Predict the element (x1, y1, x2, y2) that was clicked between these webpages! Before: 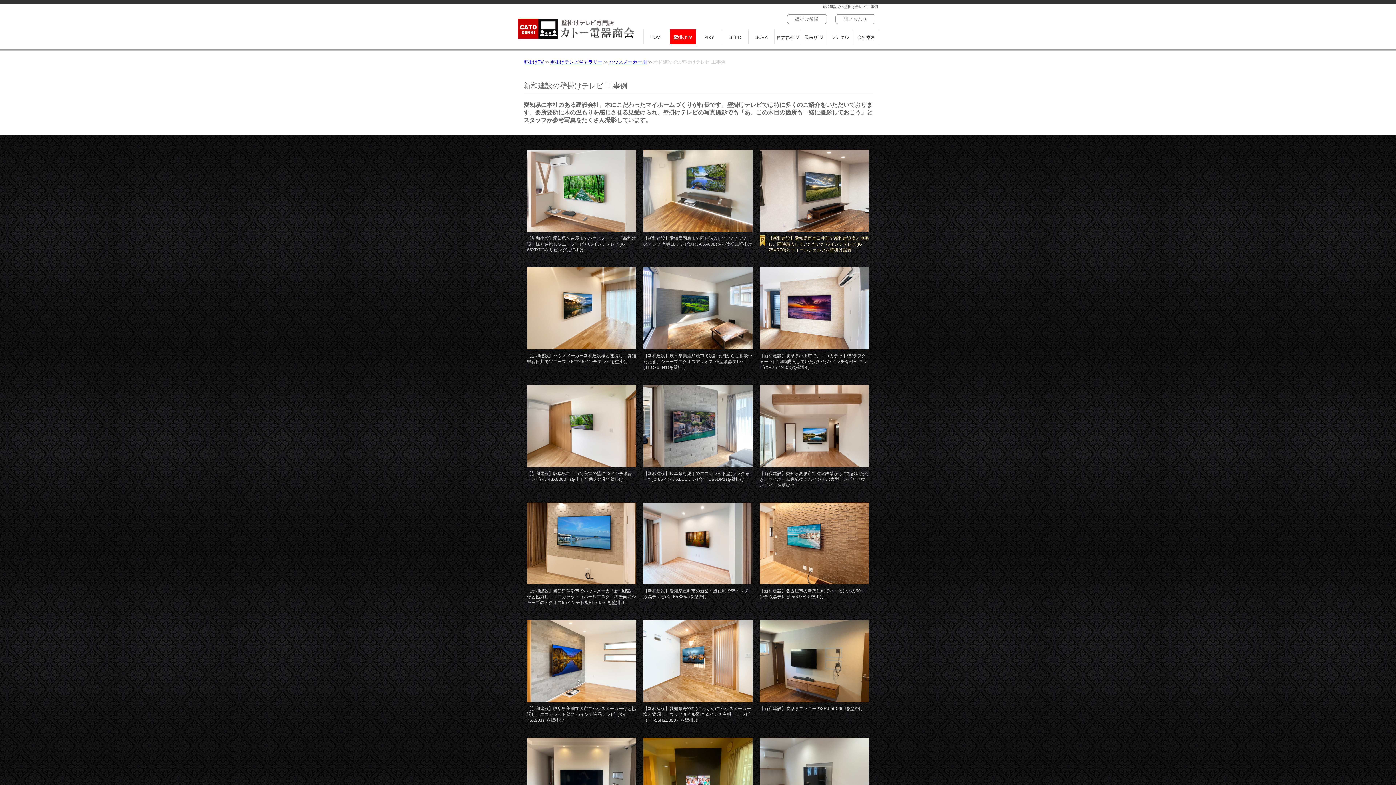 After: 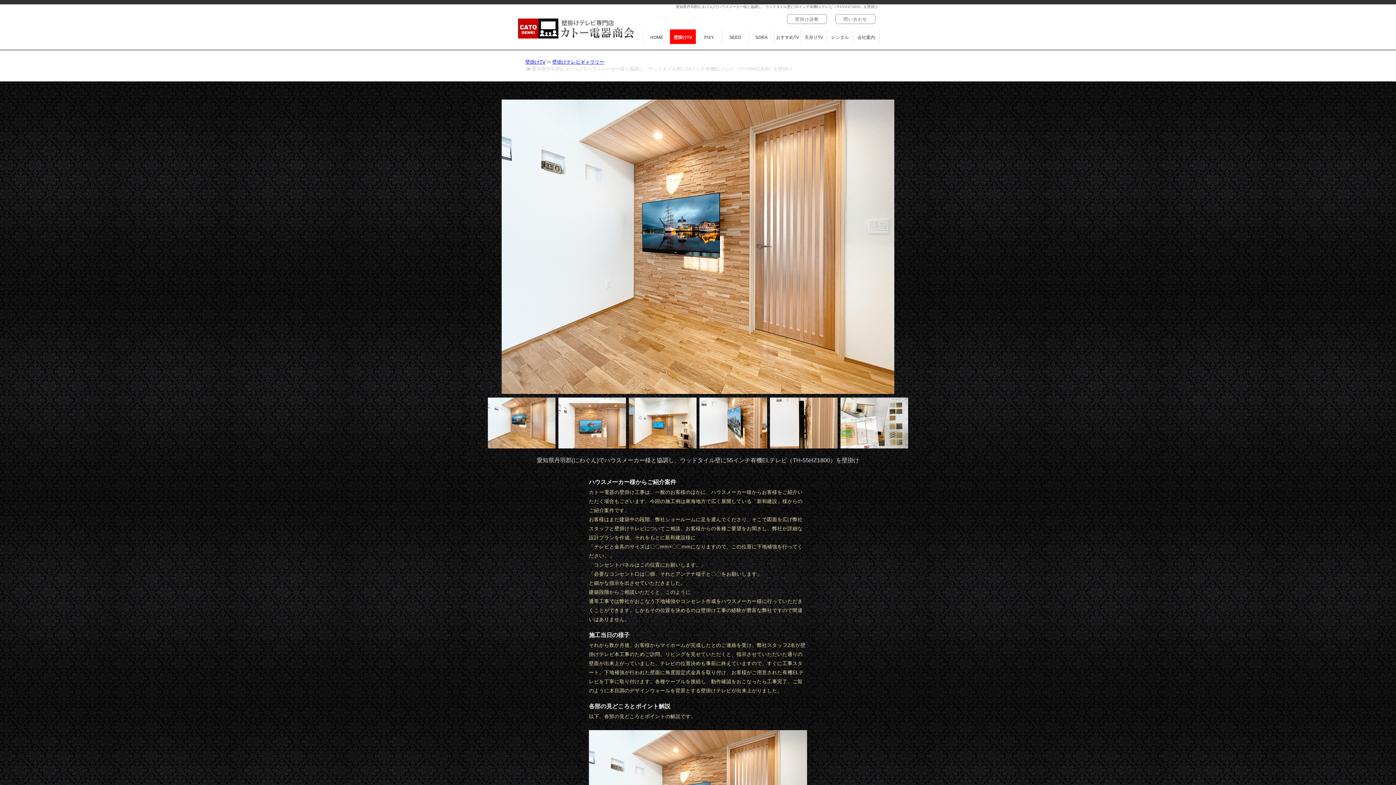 Action: bbox: (643, 620, 752, 702)